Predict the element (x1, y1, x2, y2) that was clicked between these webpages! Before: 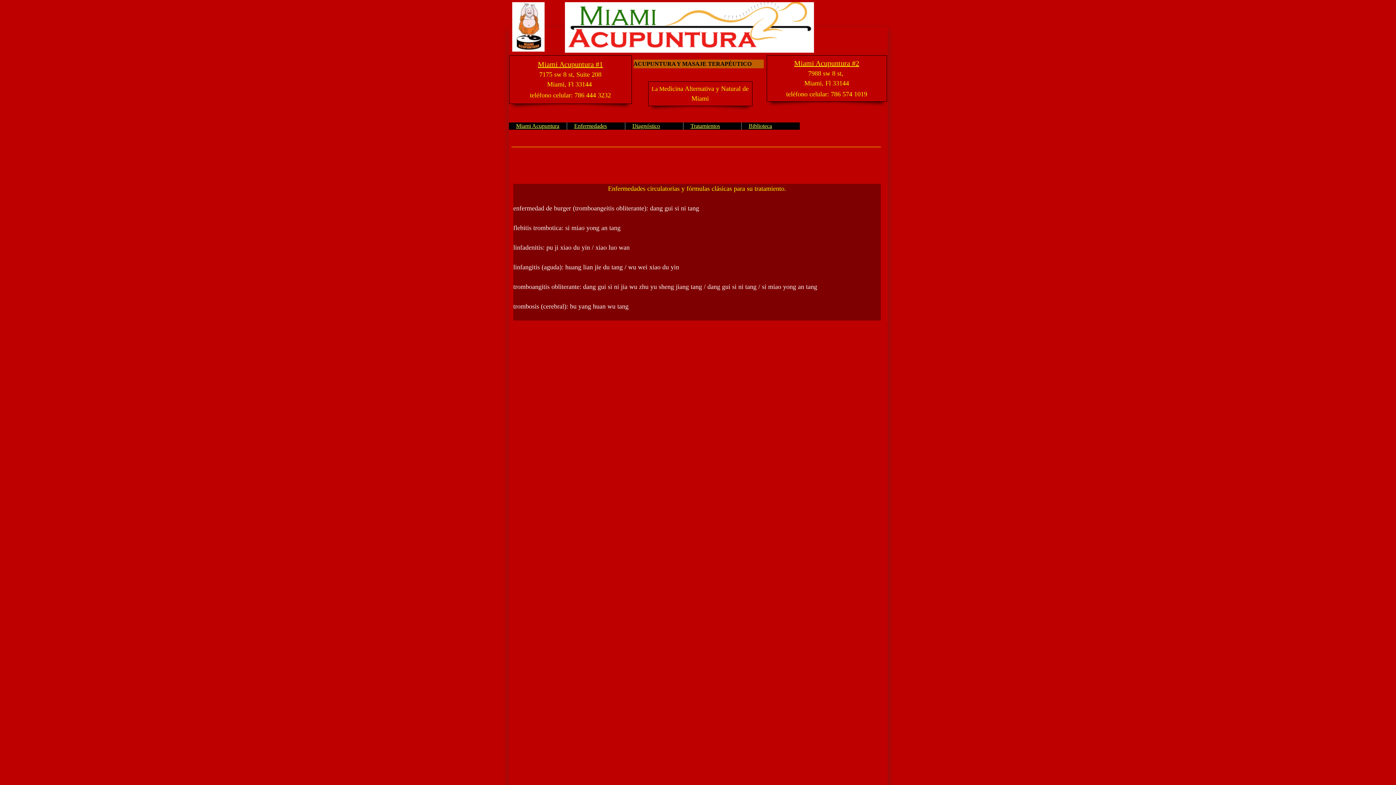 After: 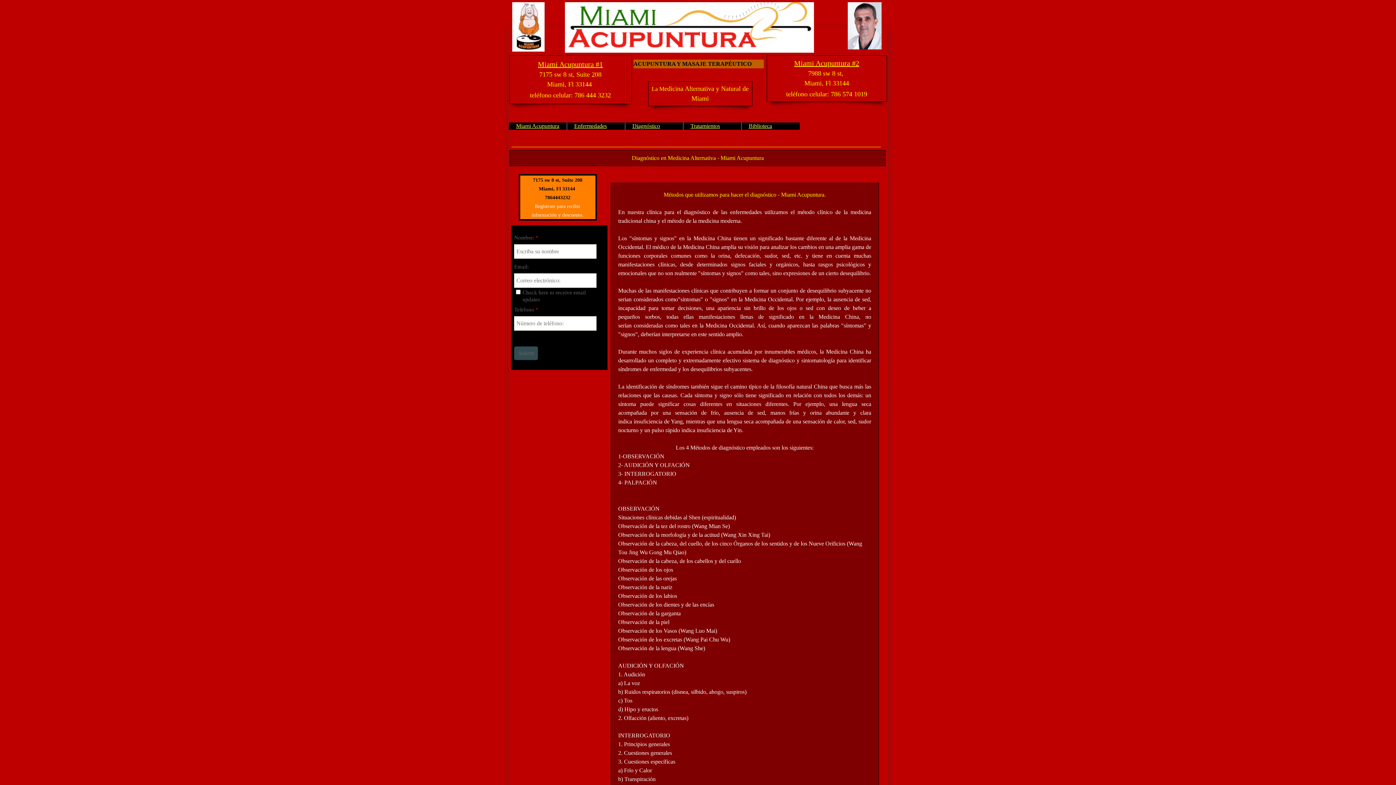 Action: bbox: (632, 122, 660, 129) label: Diagnóstico